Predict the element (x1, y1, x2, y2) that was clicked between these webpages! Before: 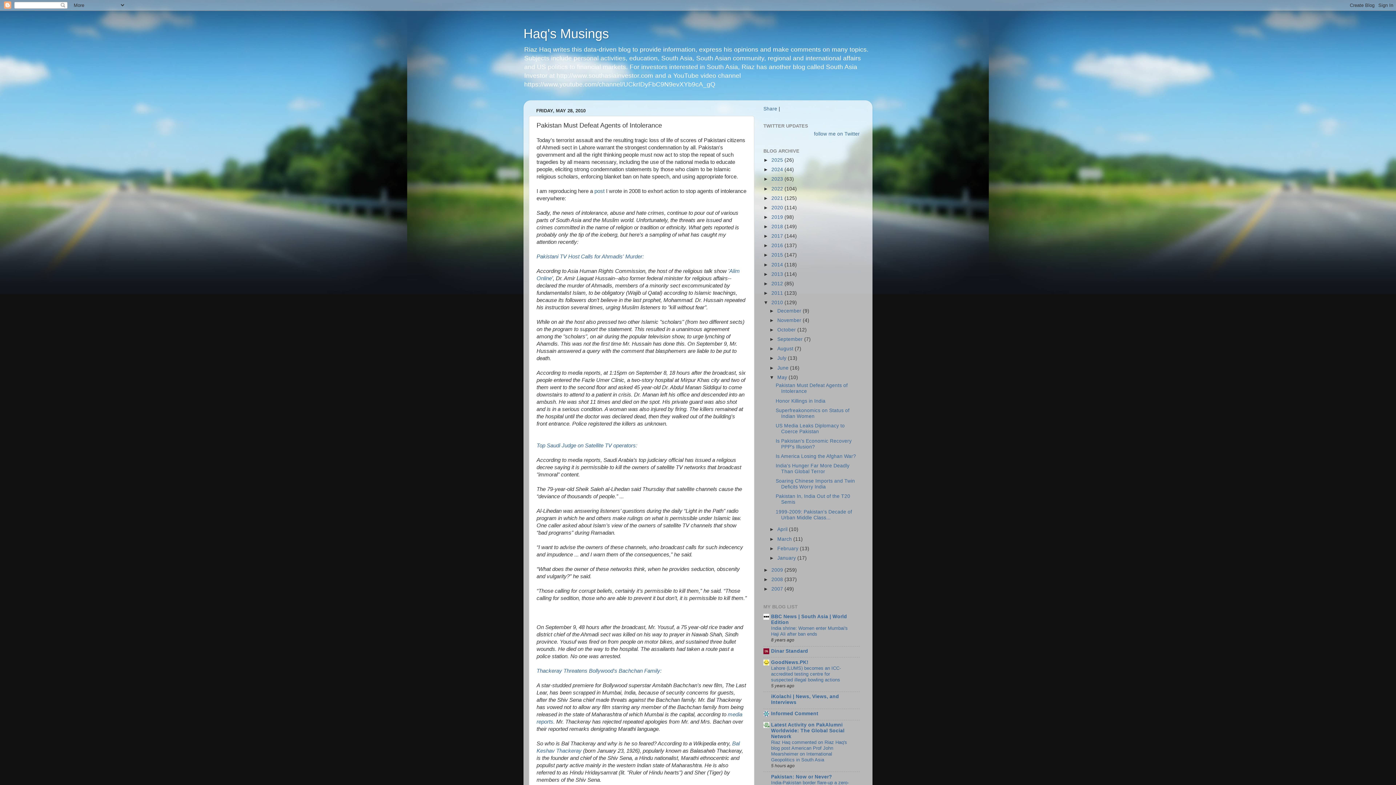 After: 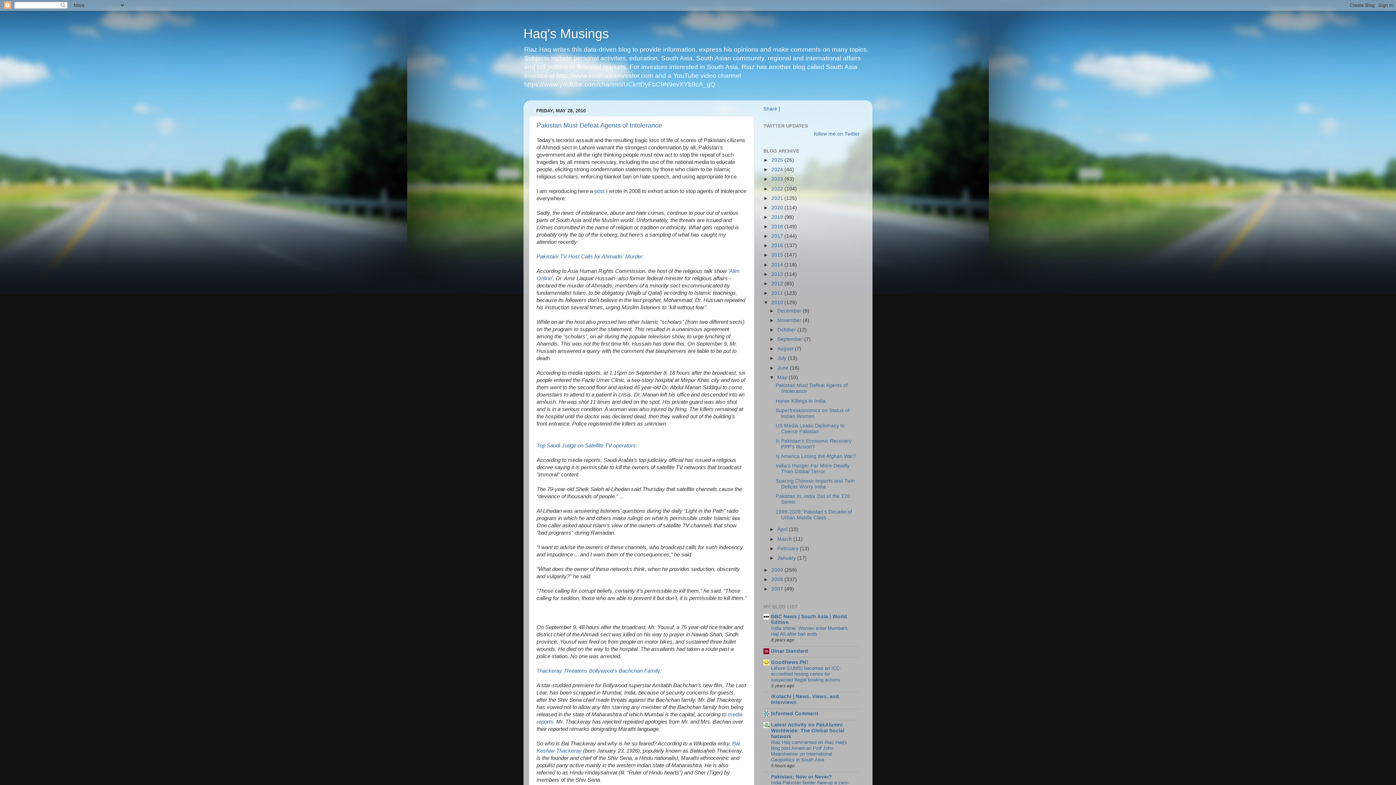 Action: bbox: (777, 374, 788, 380) label: May 